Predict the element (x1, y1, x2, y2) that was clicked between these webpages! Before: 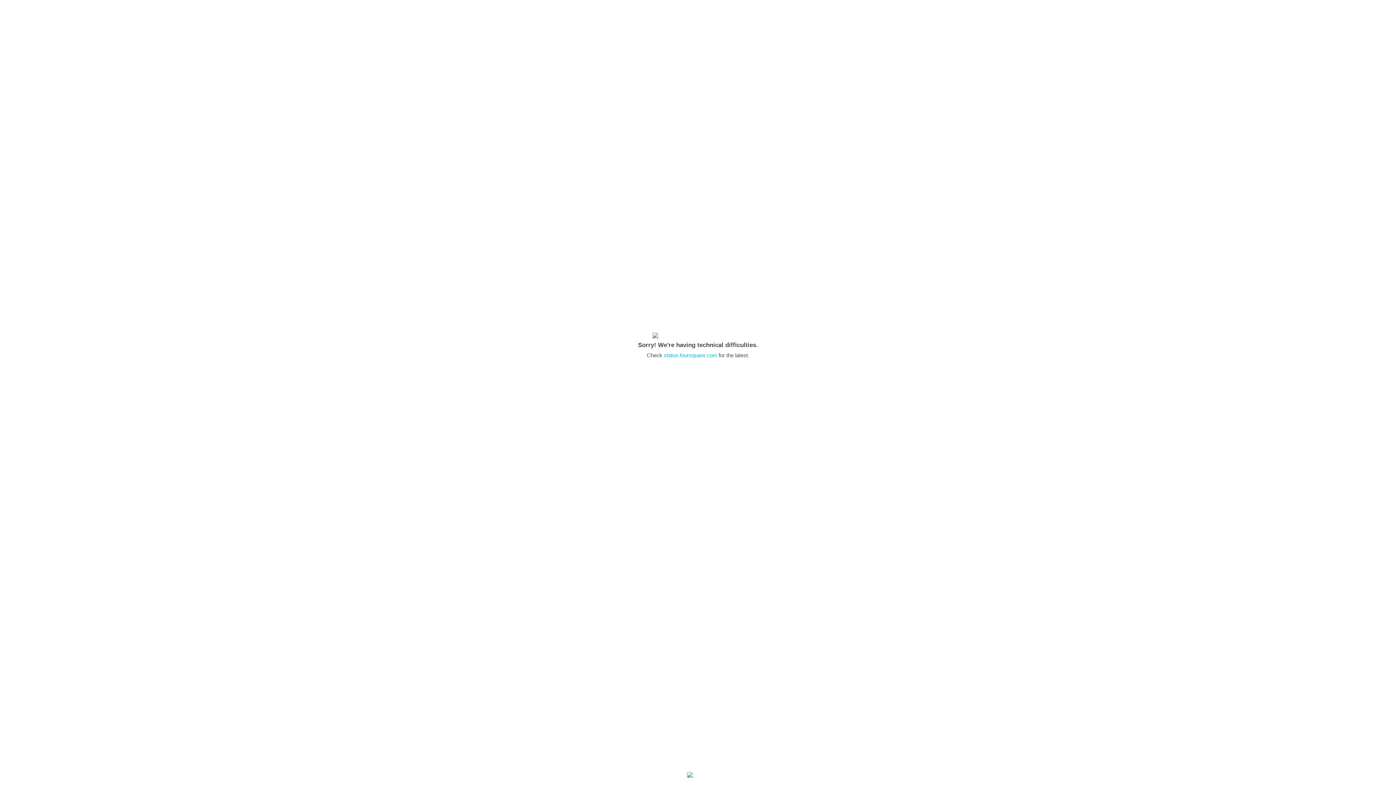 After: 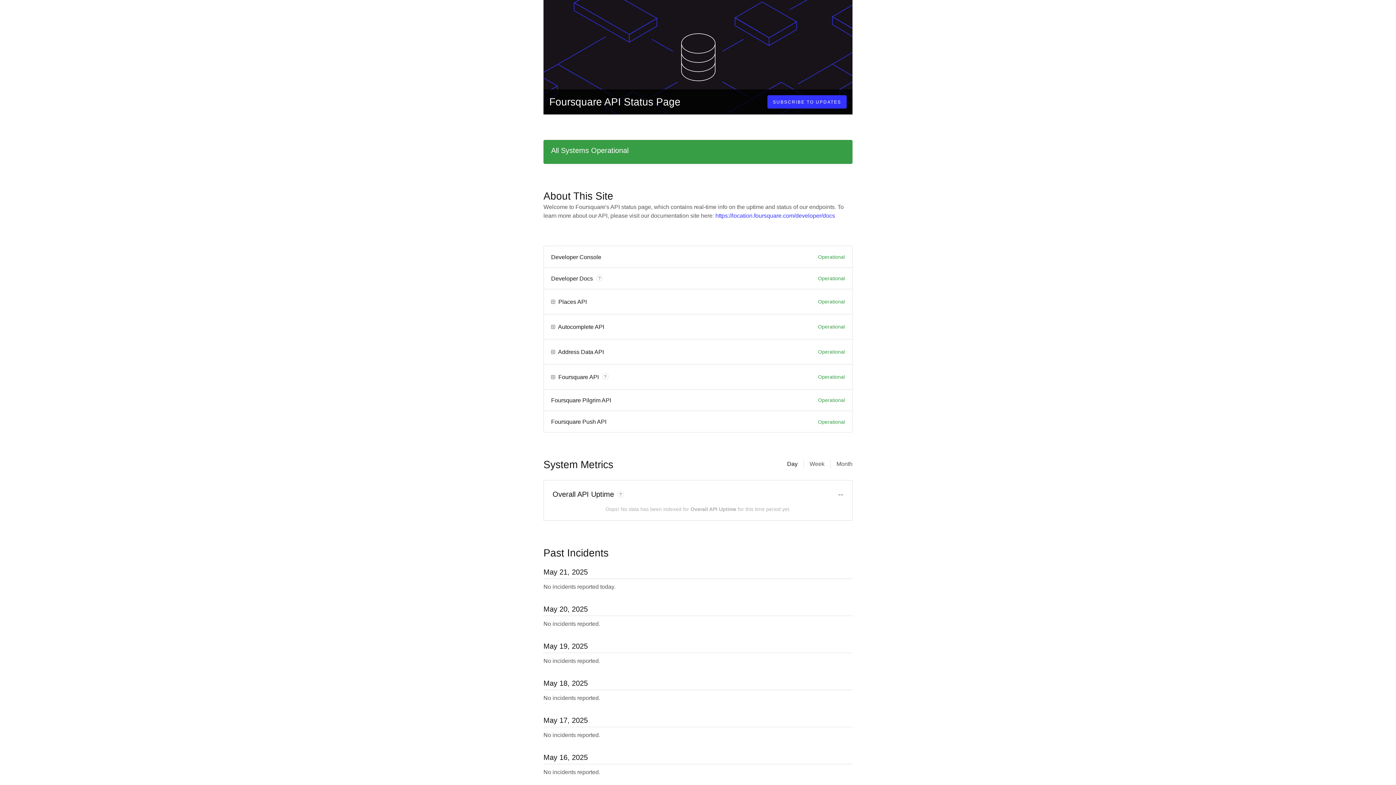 Action: bbox: (664, 352, 717, 358) label: status.foursquare.com